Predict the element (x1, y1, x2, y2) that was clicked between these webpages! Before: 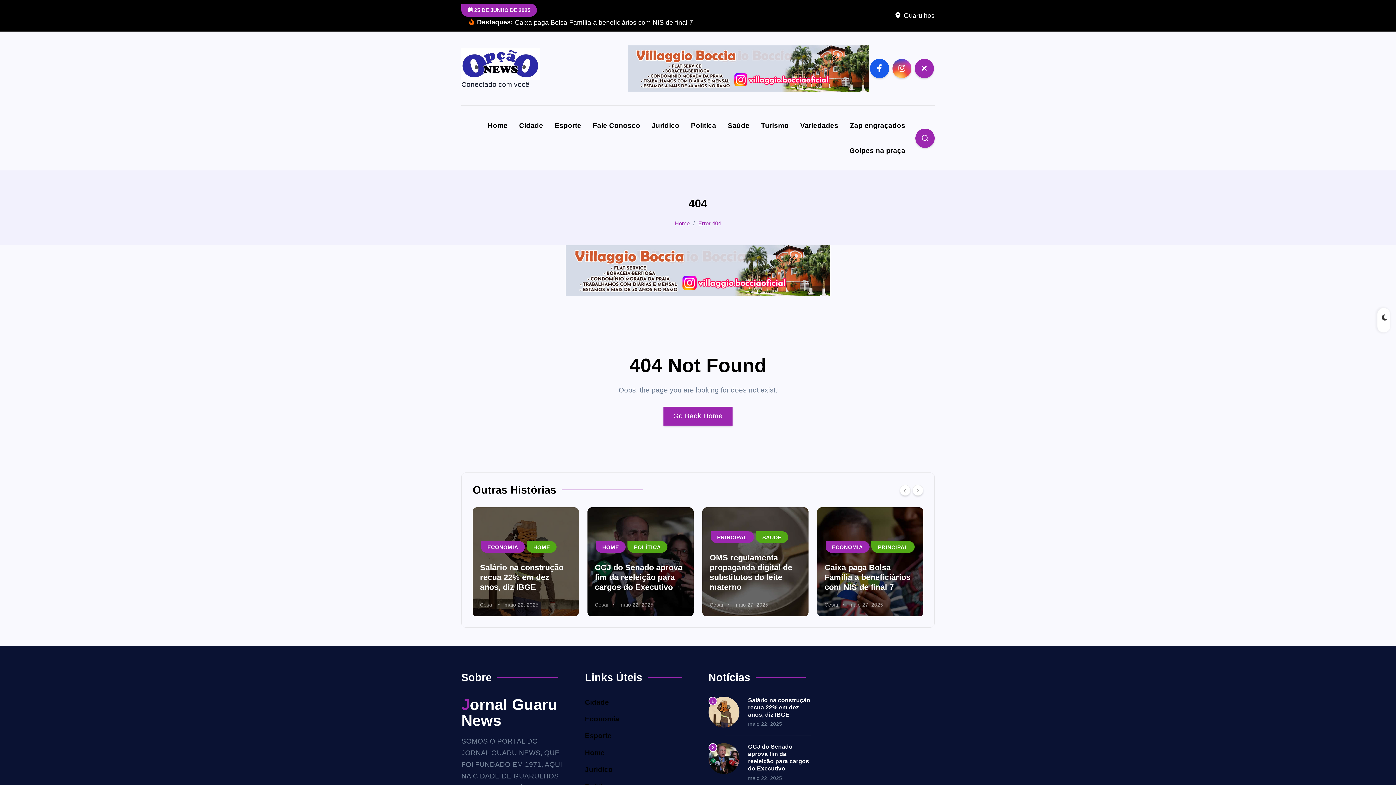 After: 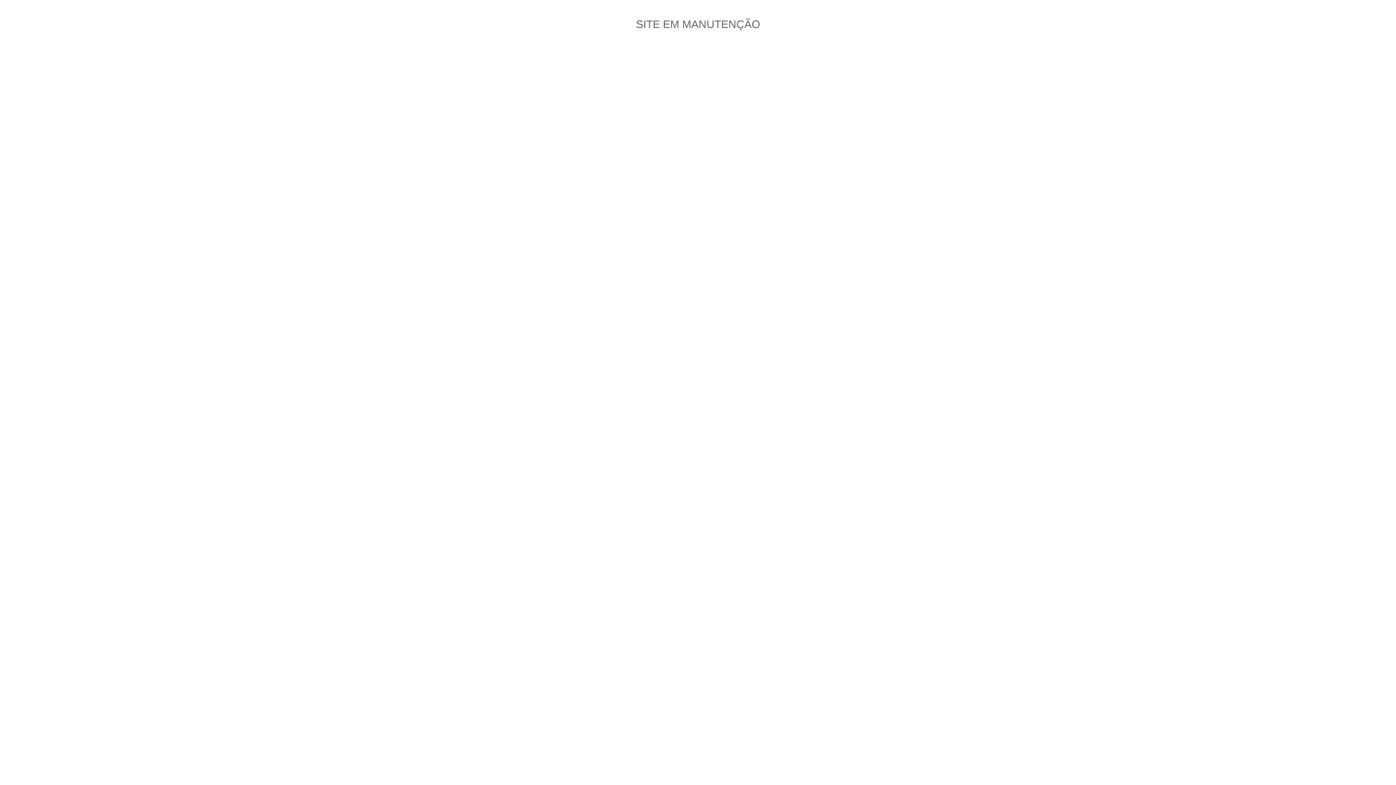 Action: bbox: (663, 406, 732, 425) label: Go Back Home